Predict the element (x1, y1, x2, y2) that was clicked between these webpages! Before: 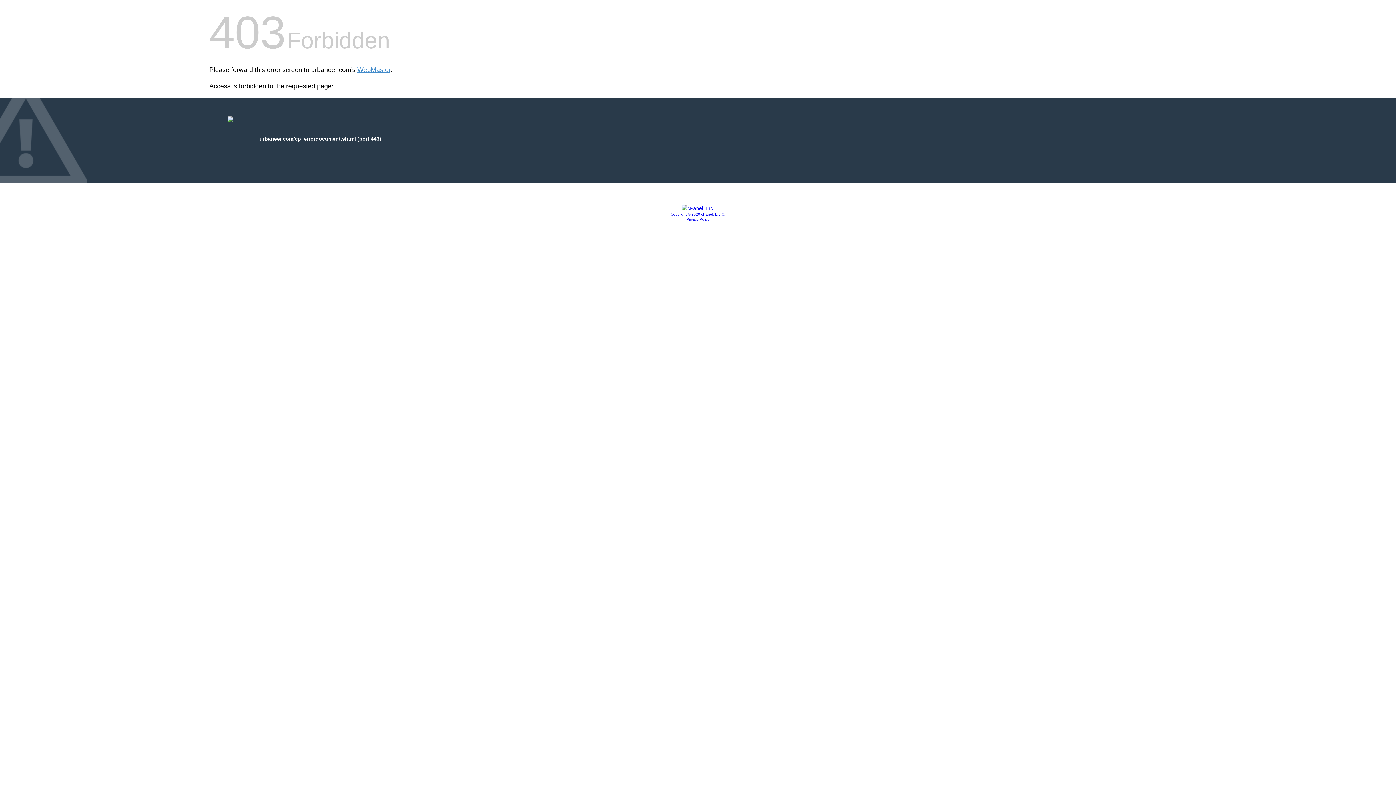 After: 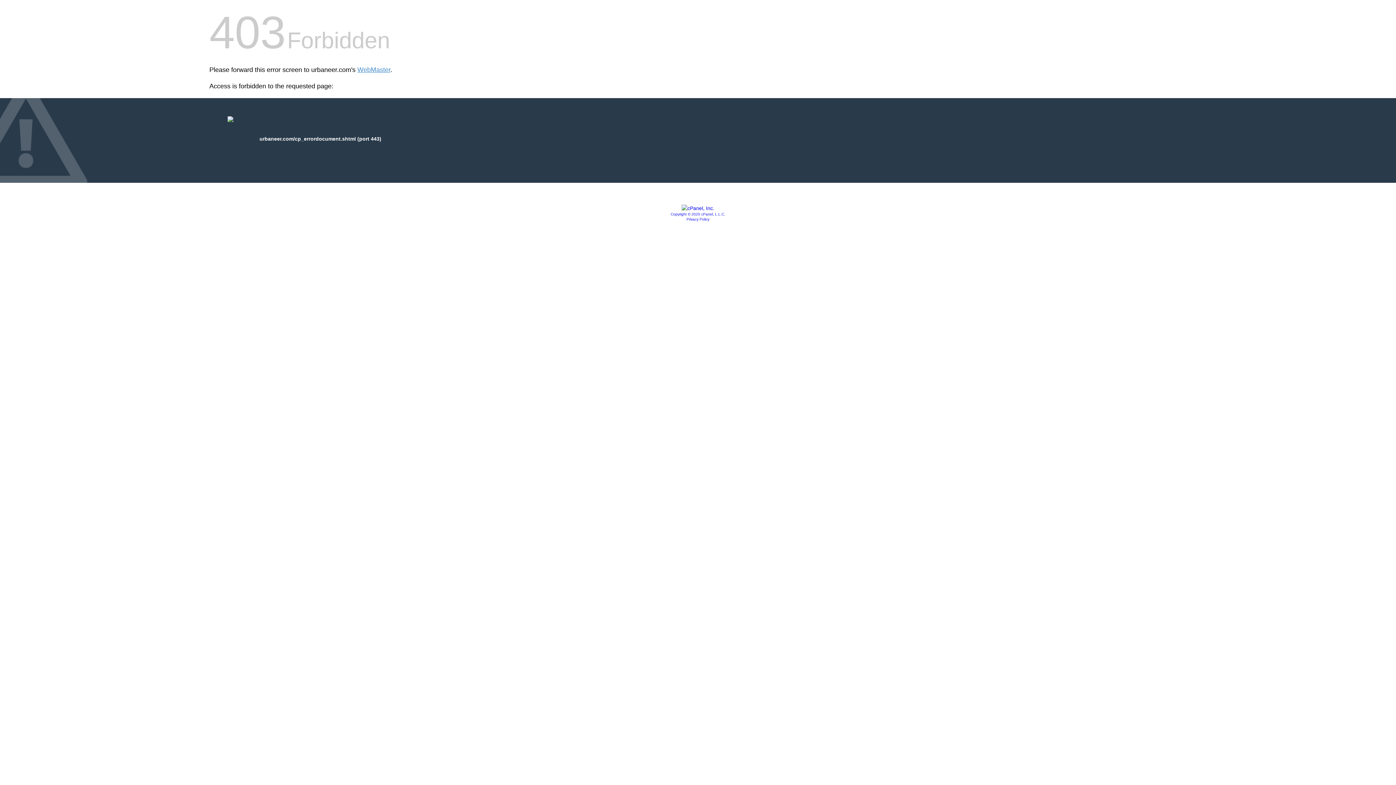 Action: bbox: (681, 205, 714, 211)